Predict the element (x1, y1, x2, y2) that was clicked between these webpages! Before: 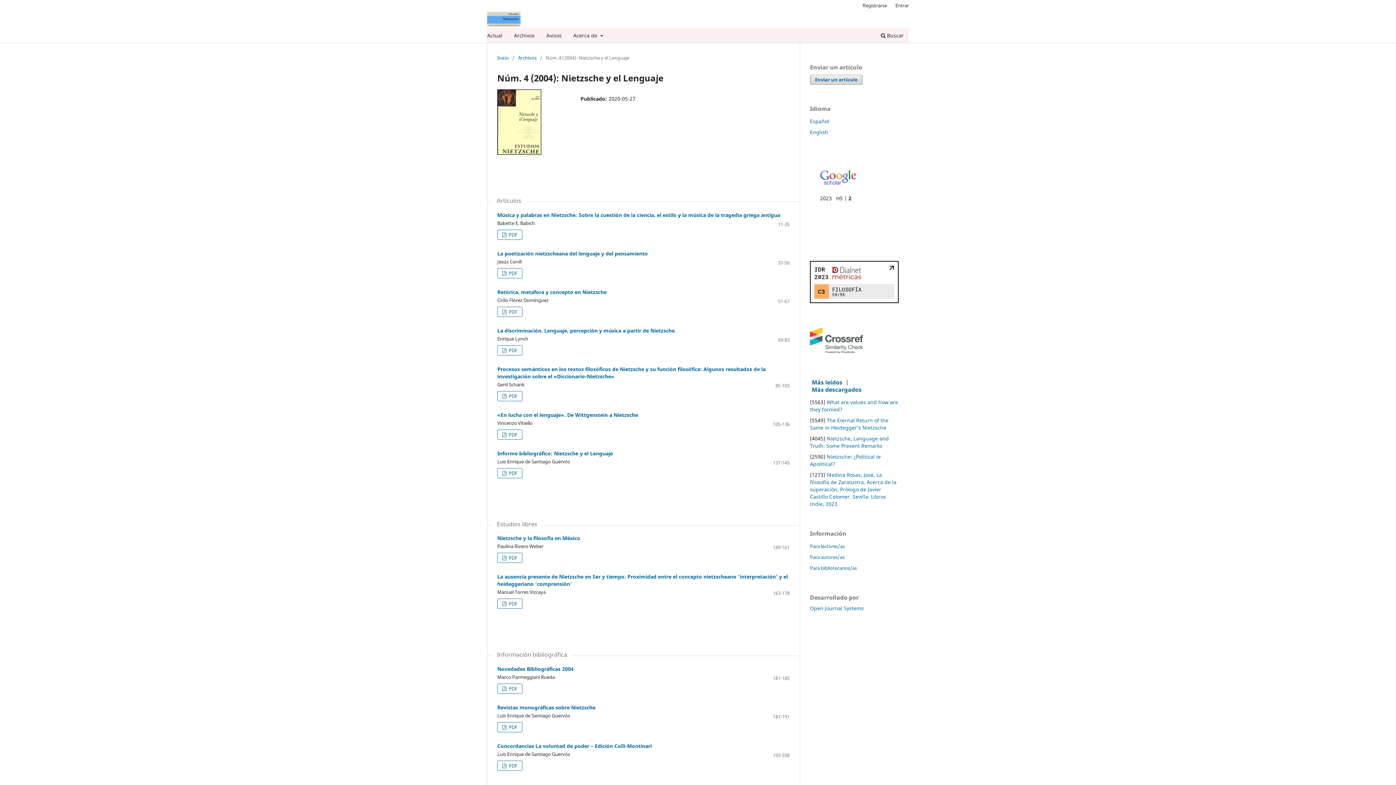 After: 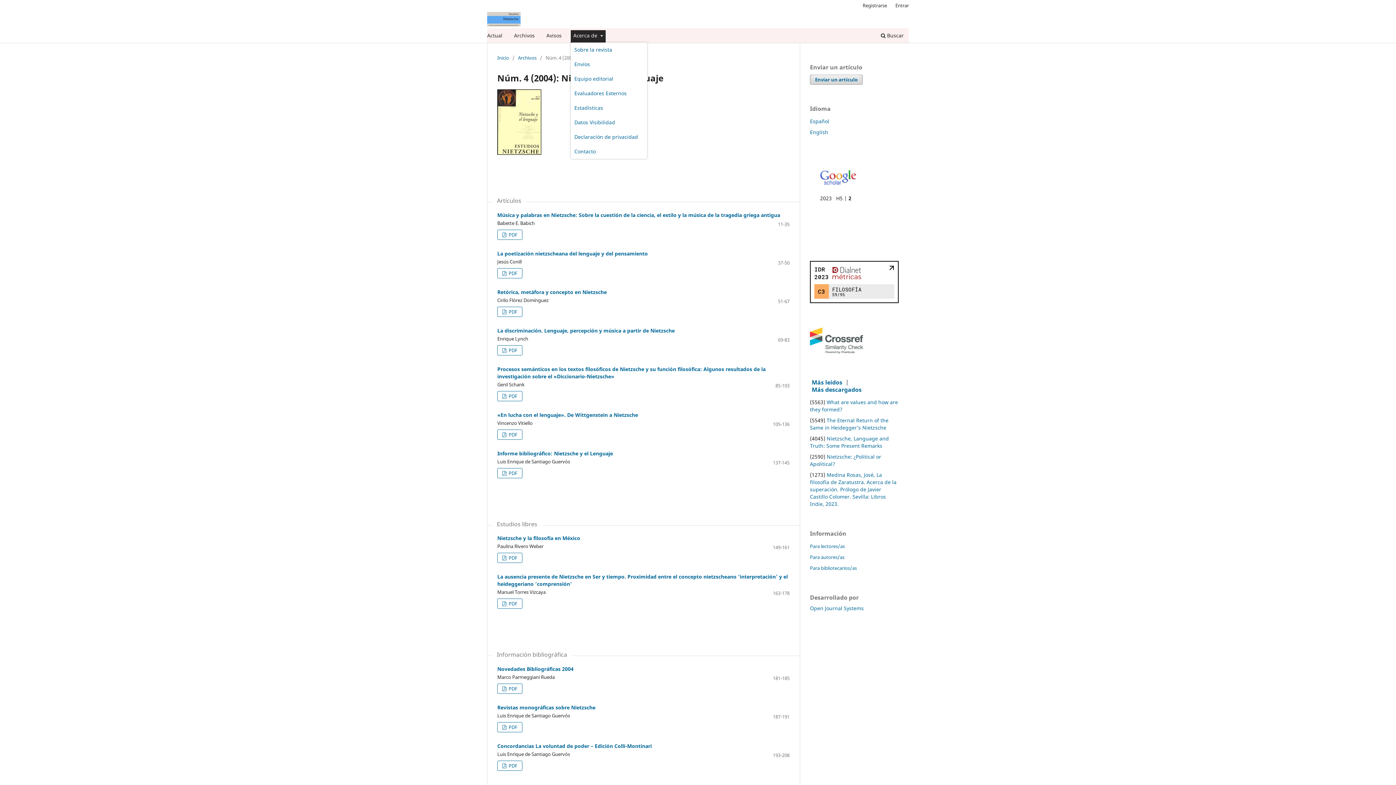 Action: bbox: (570, 30, 605, 42) label: Acerca de 